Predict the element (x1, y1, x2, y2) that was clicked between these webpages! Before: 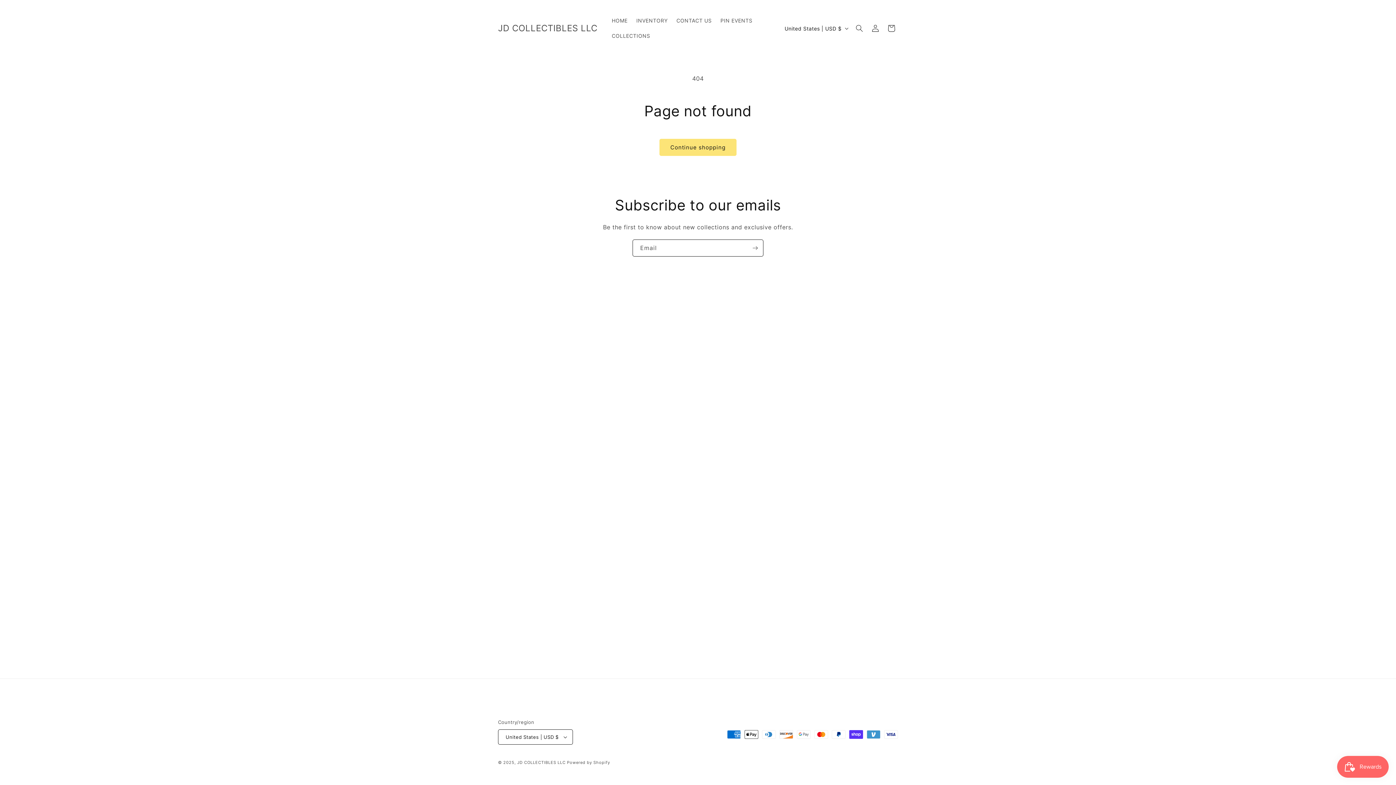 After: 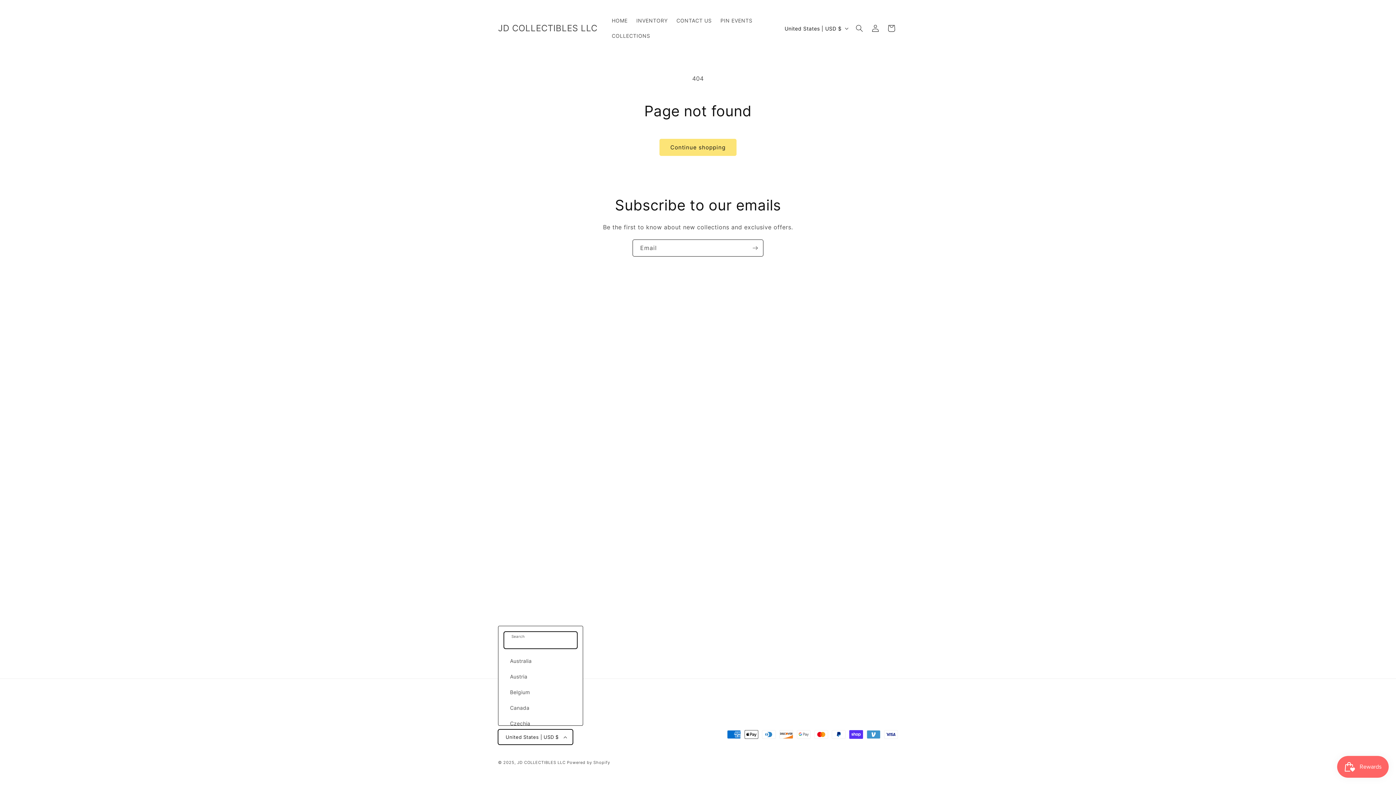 Action: label: United States | USD $ bbox: (498, 729, 573, 745)